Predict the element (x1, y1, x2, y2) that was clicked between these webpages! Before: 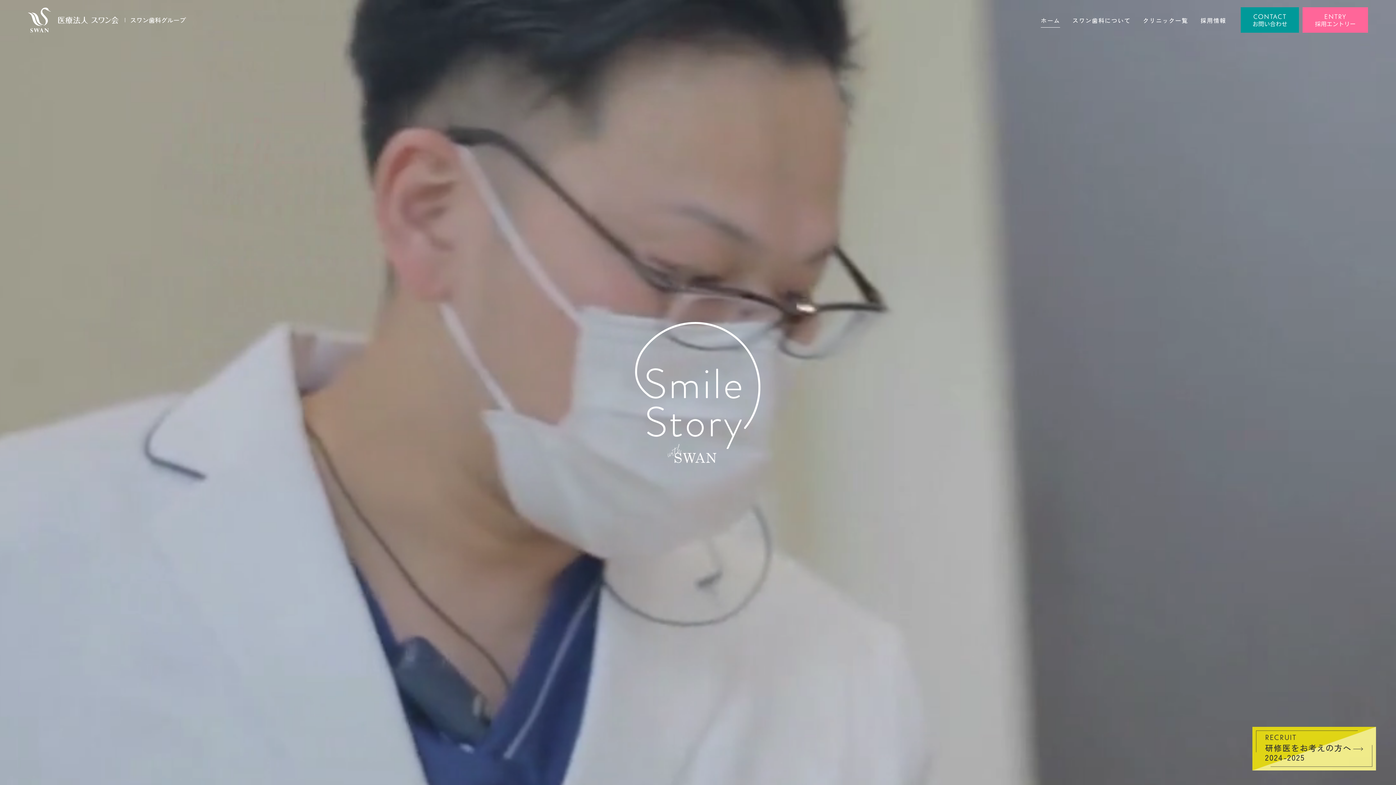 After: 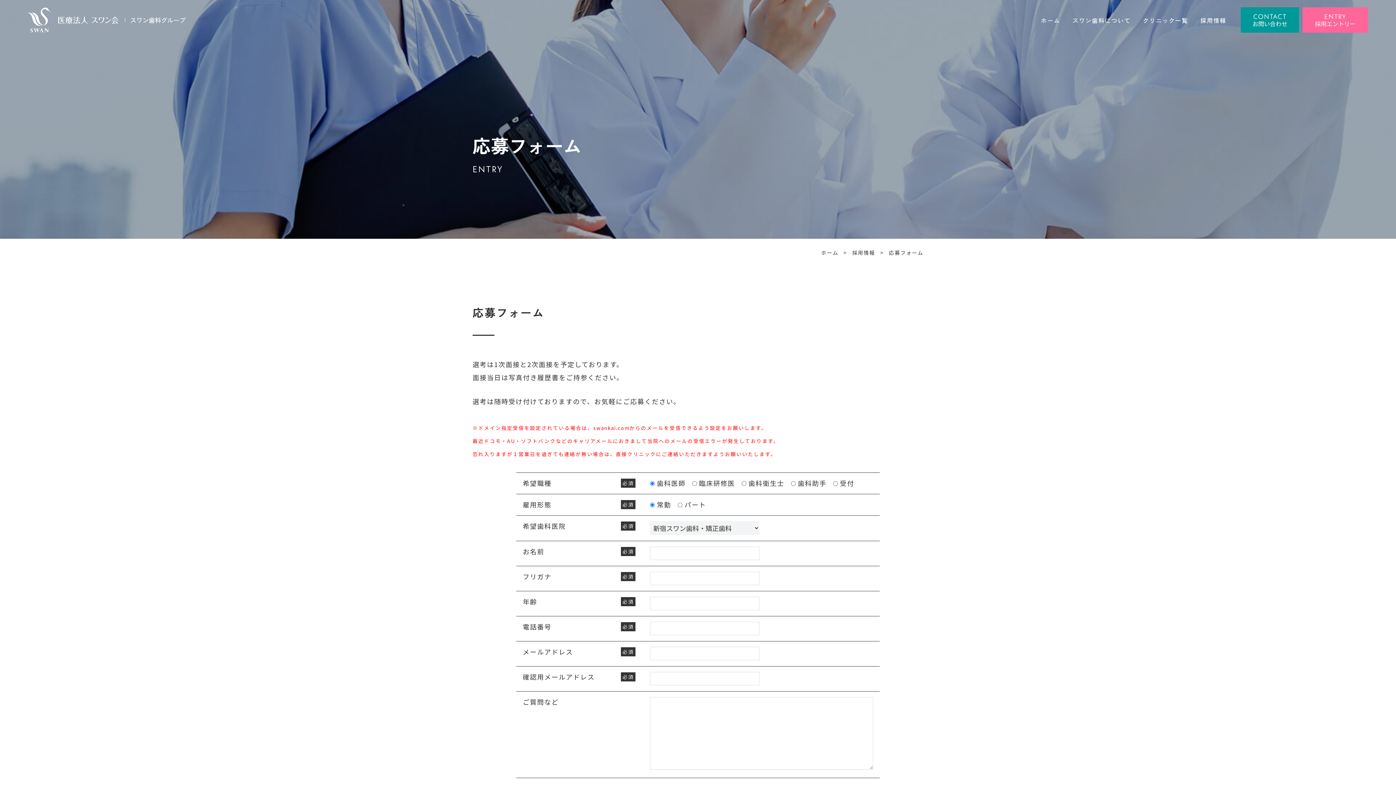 Action: bbox: (1302, 7, 1368, 32) label: ENTRY
採用エントリー